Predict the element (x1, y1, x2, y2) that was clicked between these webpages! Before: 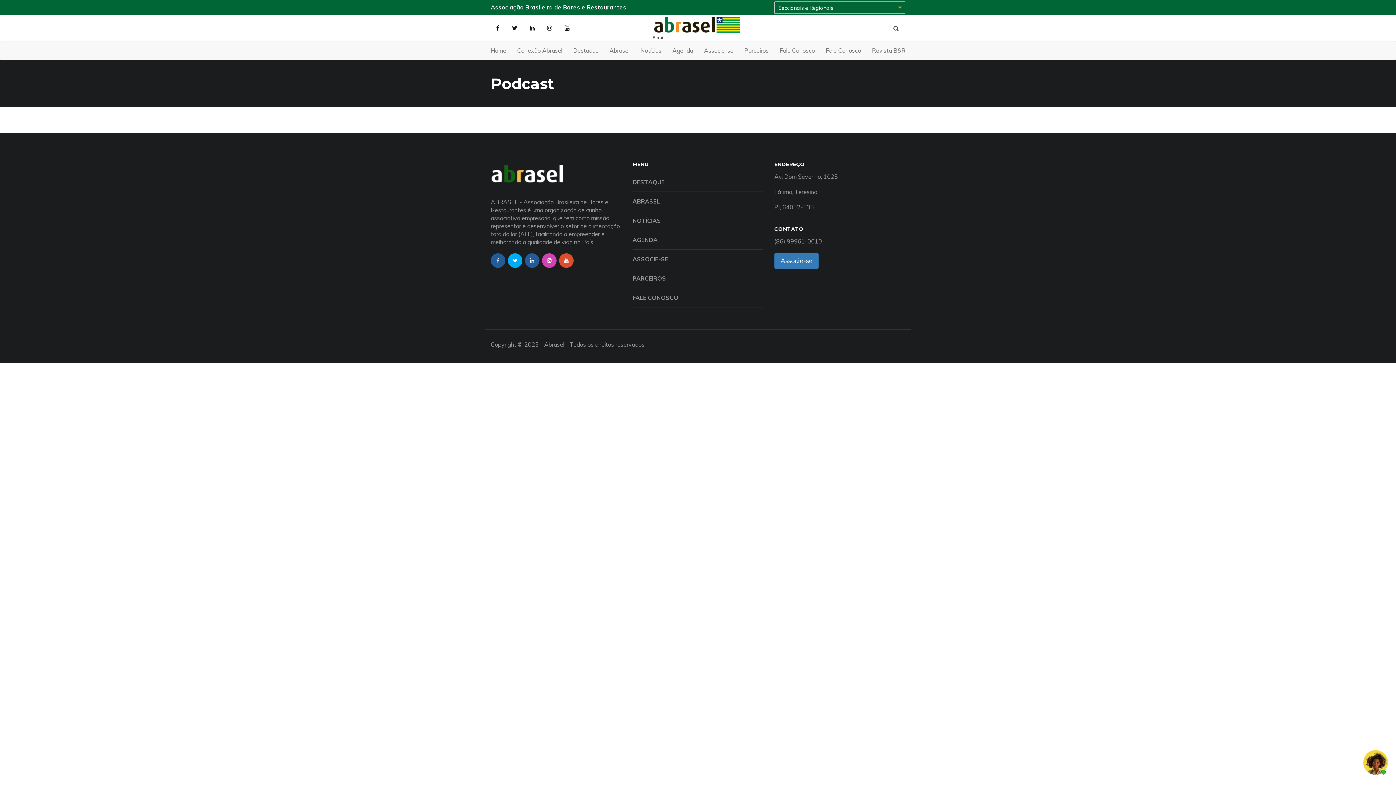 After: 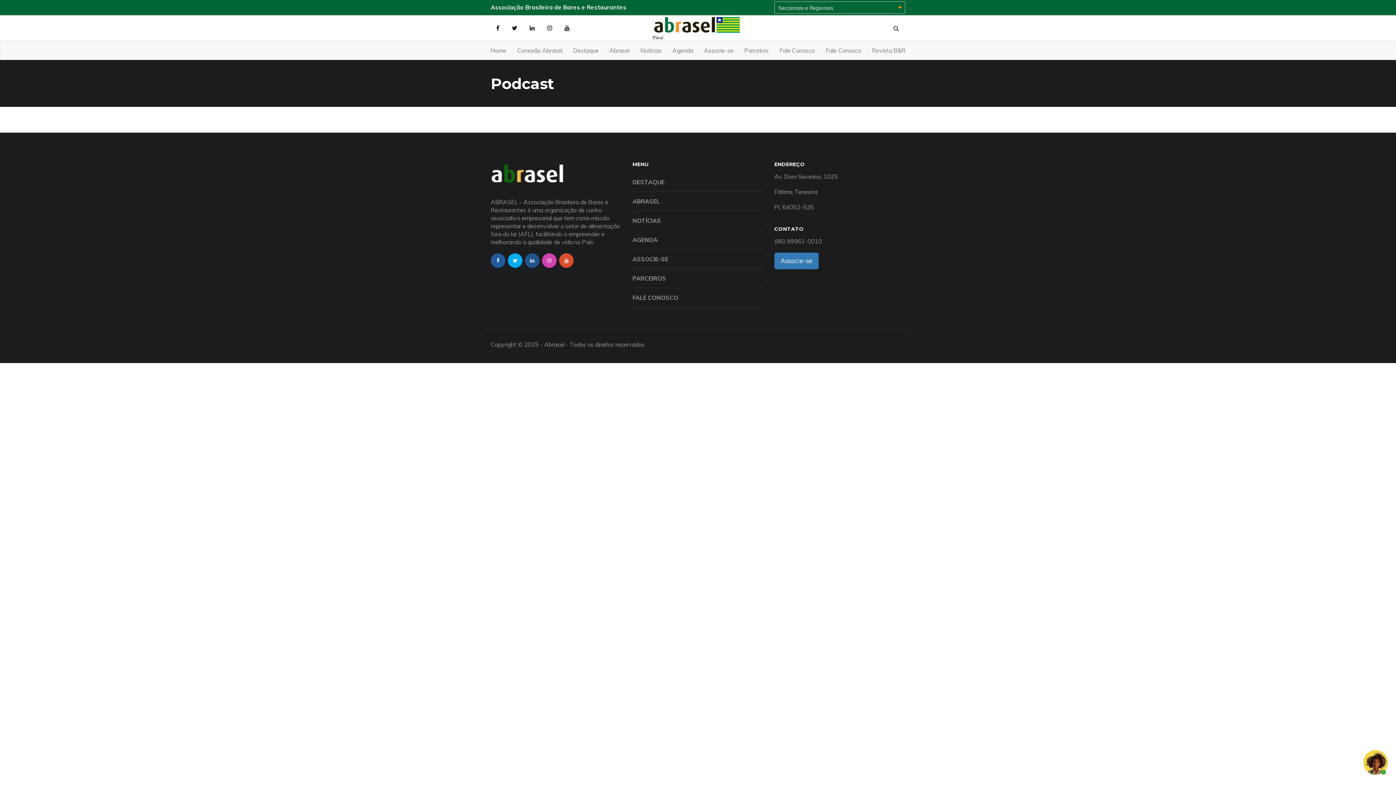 Action: bbox: (525, 253, 539, 268)